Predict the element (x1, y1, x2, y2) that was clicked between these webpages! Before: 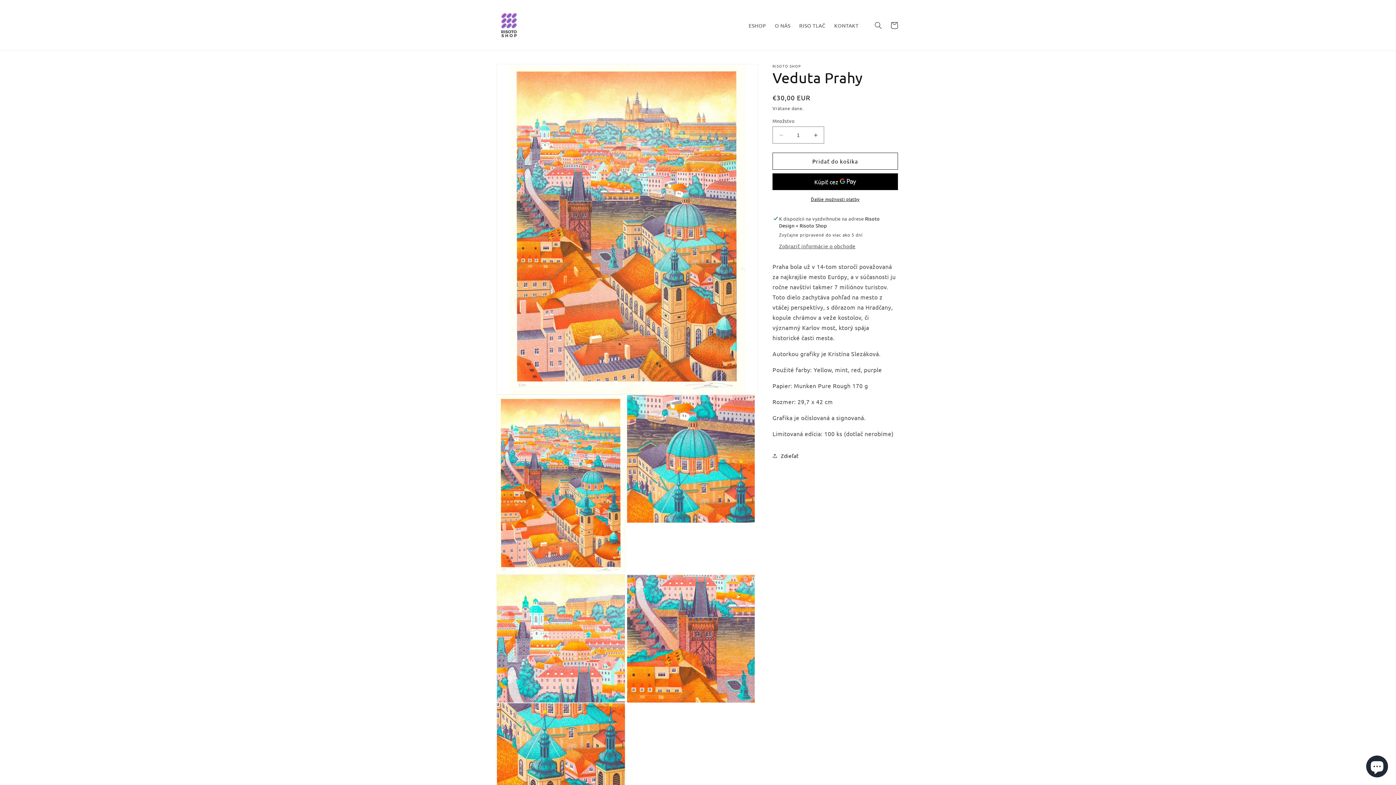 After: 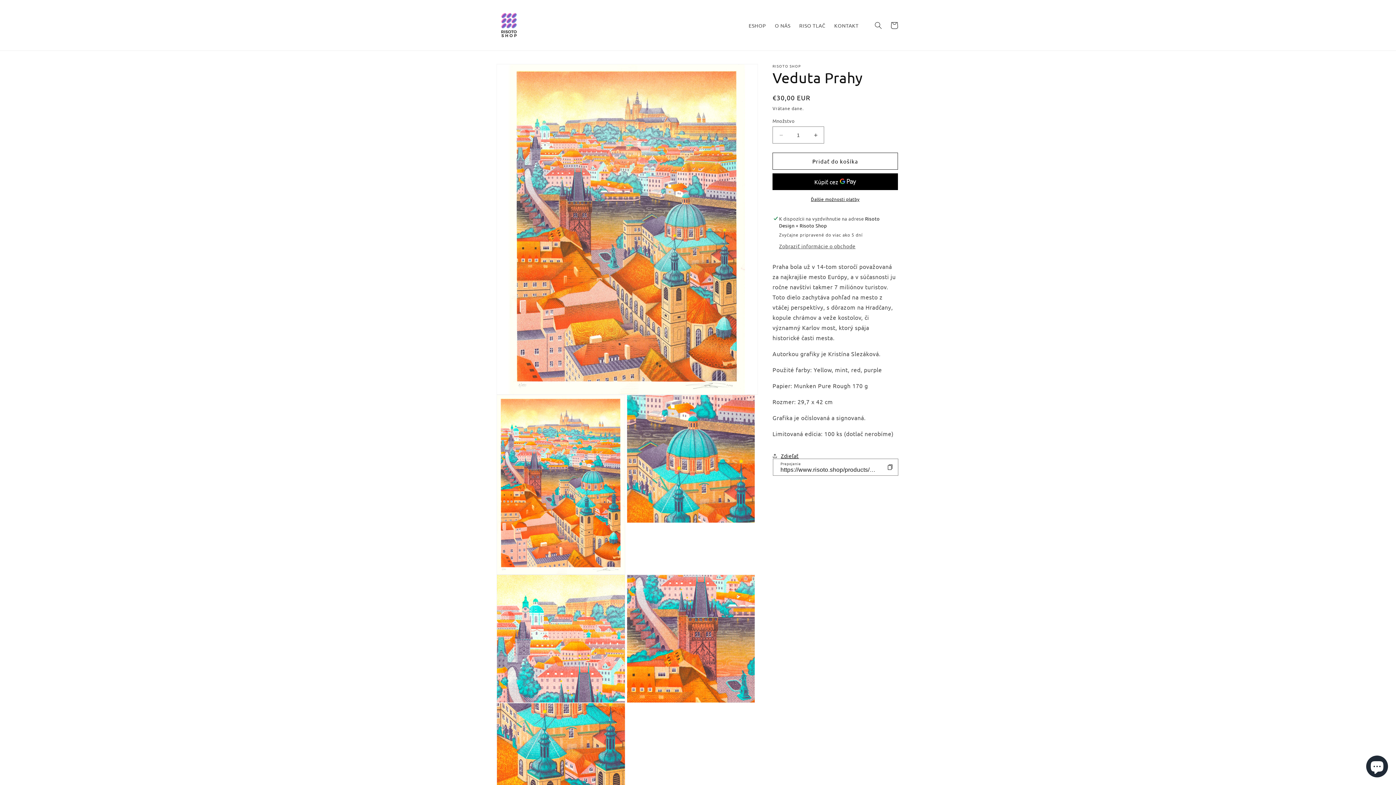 Action: bbox: (772, 448, 798, 464) label: Zdieľať